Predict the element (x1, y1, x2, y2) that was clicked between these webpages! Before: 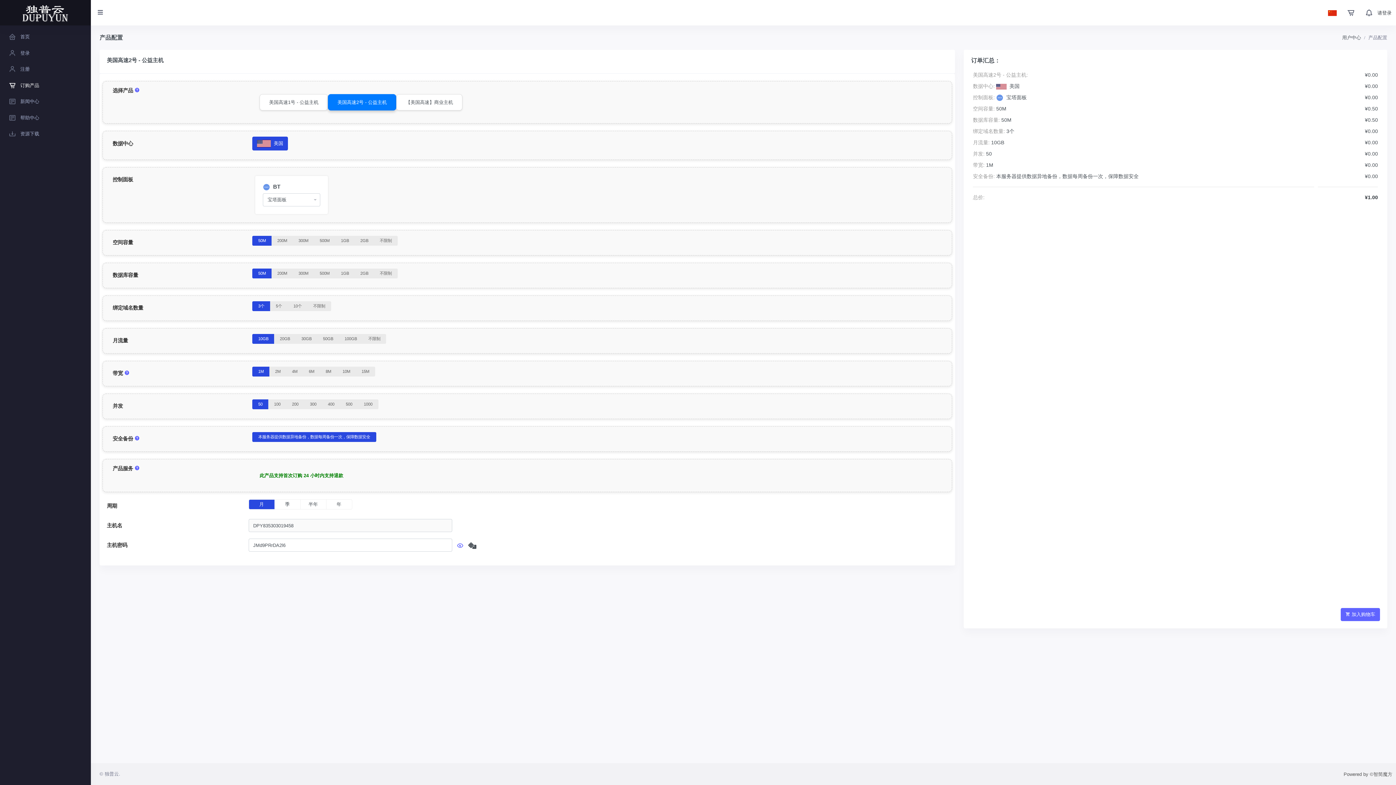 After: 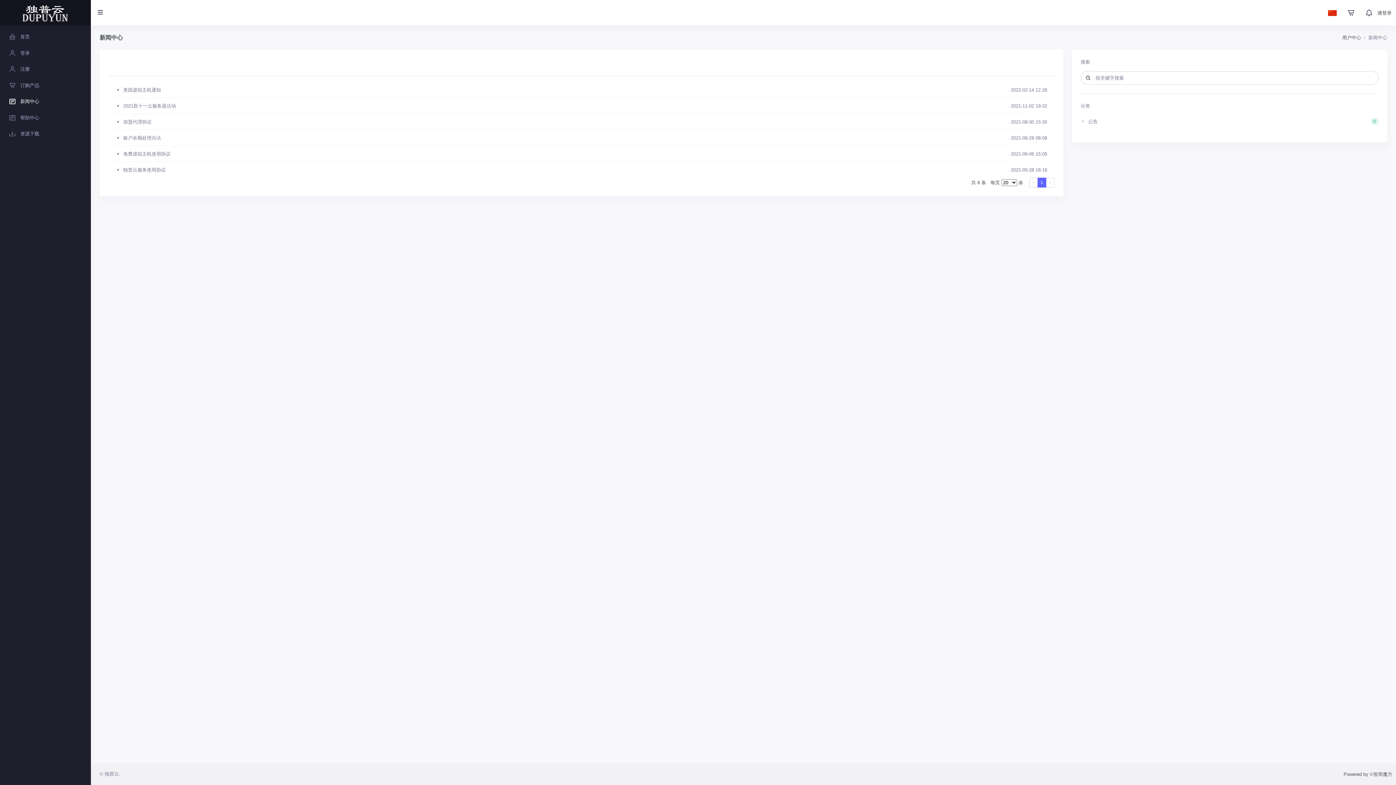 Action: label:  新闻中心 bbox: (0, 93, 90, 110)